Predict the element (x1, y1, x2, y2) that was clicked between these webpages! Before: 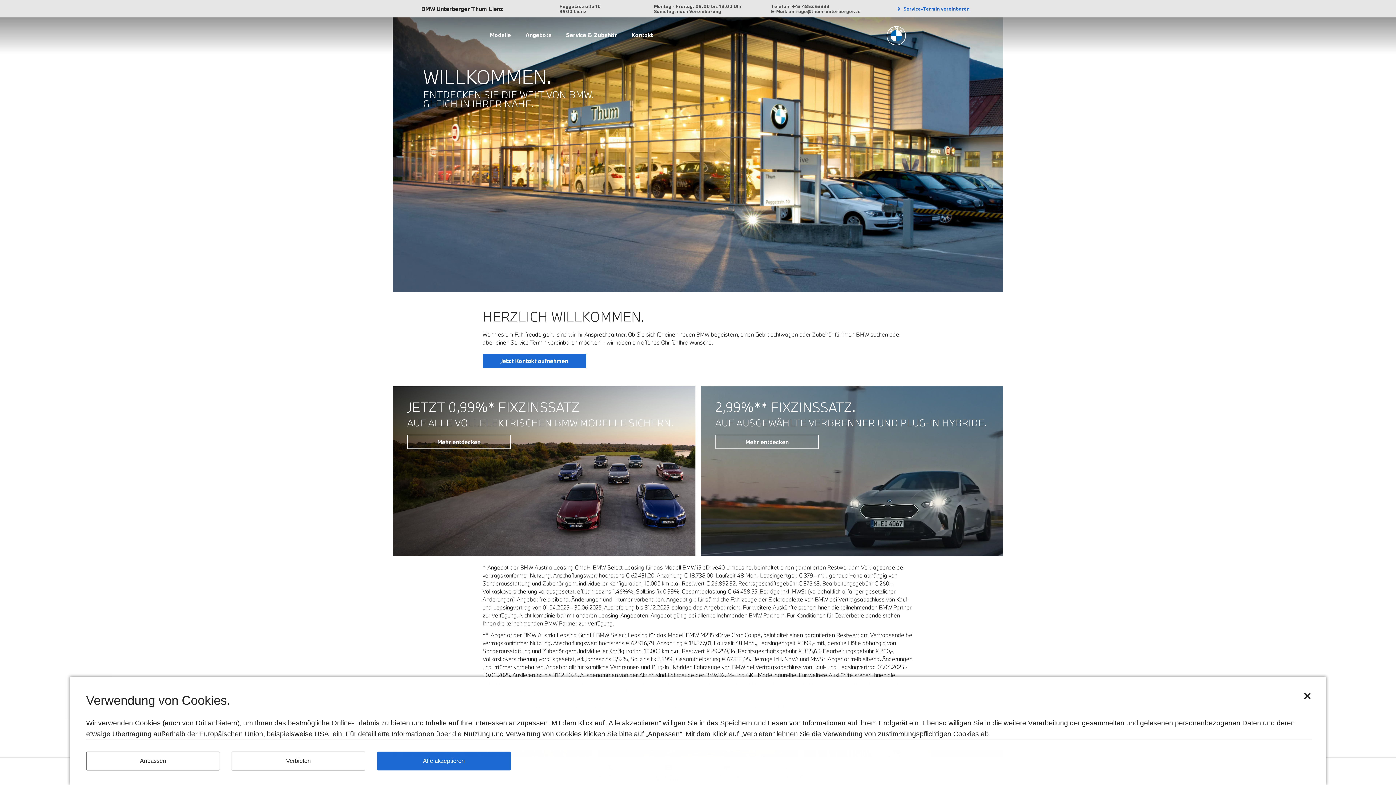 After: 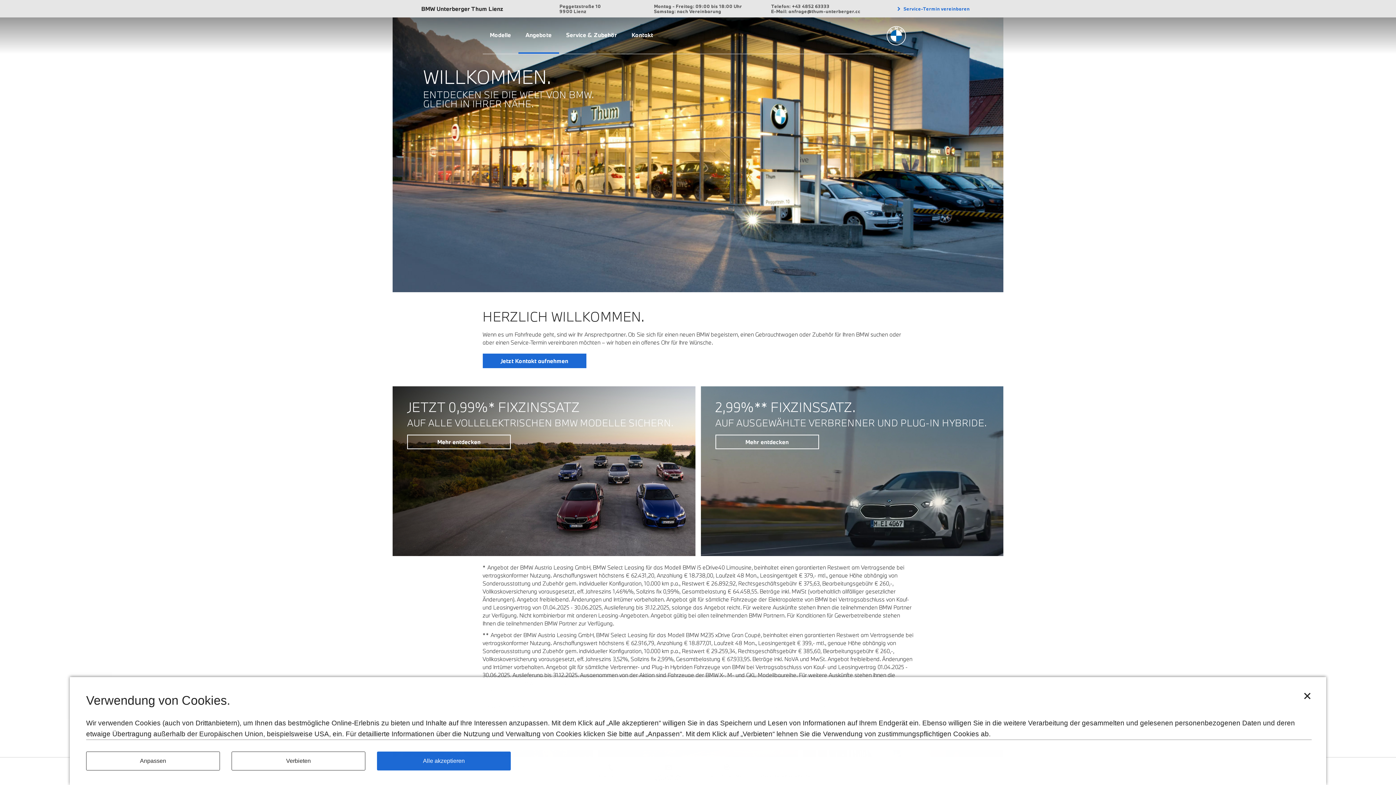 Action: bbox: (518, 17, 559, 52) label: Angebote